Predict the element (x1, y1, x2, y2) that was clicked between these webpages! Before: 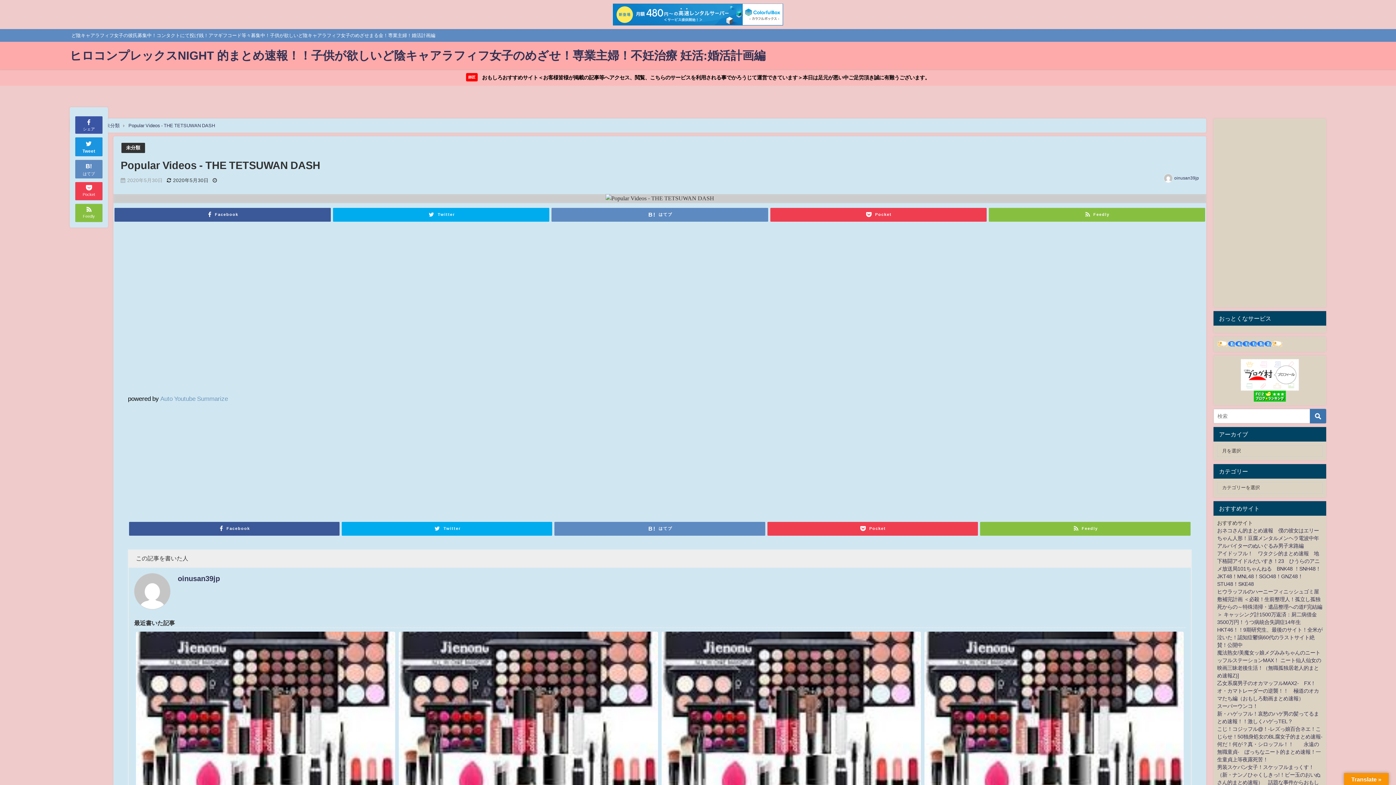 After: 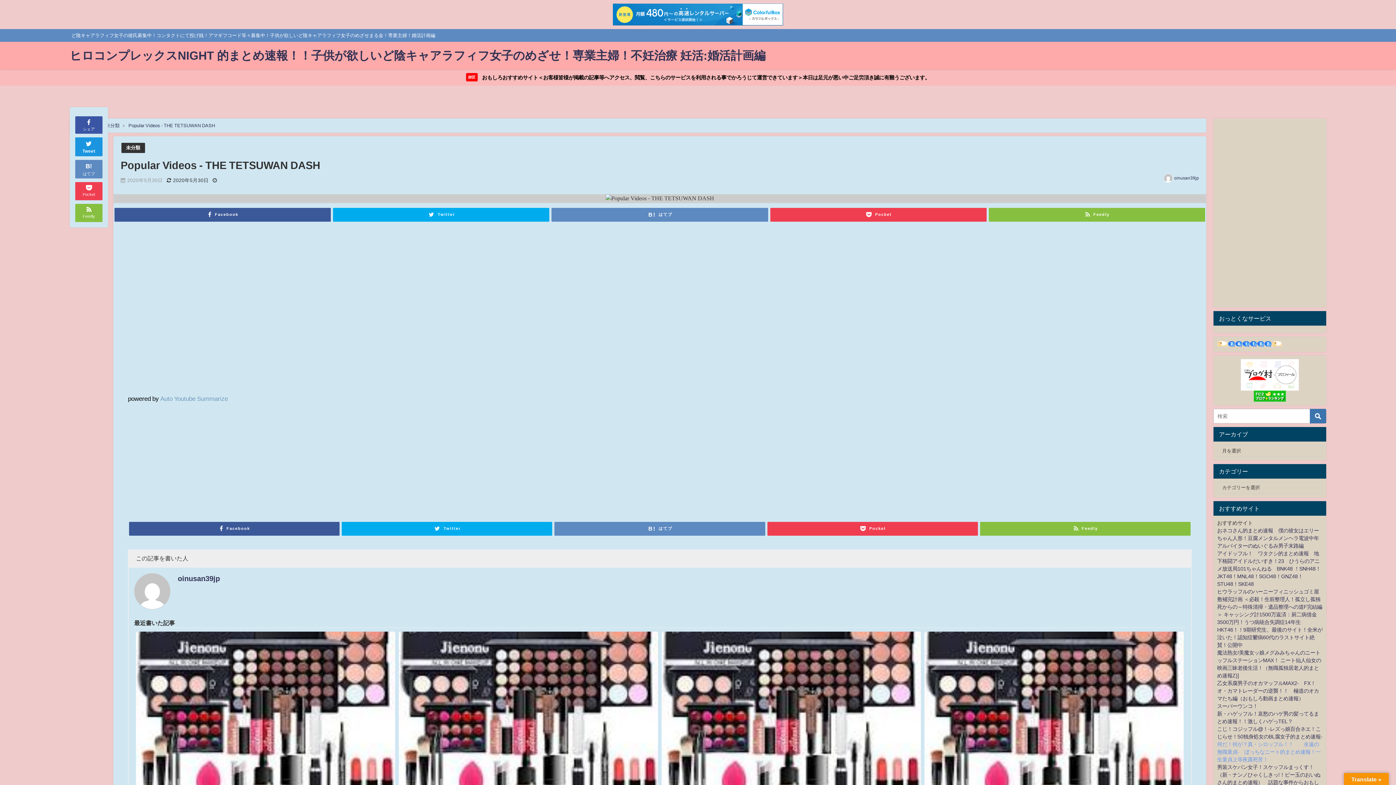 Action: bbox: (1217, 742, 1321, 762) label: 何だ！何が？真・シロッフル！！　　永遠の無職童貞-　ぼっちなニート的まとめ速報！一生童貞上等夜露死苦！